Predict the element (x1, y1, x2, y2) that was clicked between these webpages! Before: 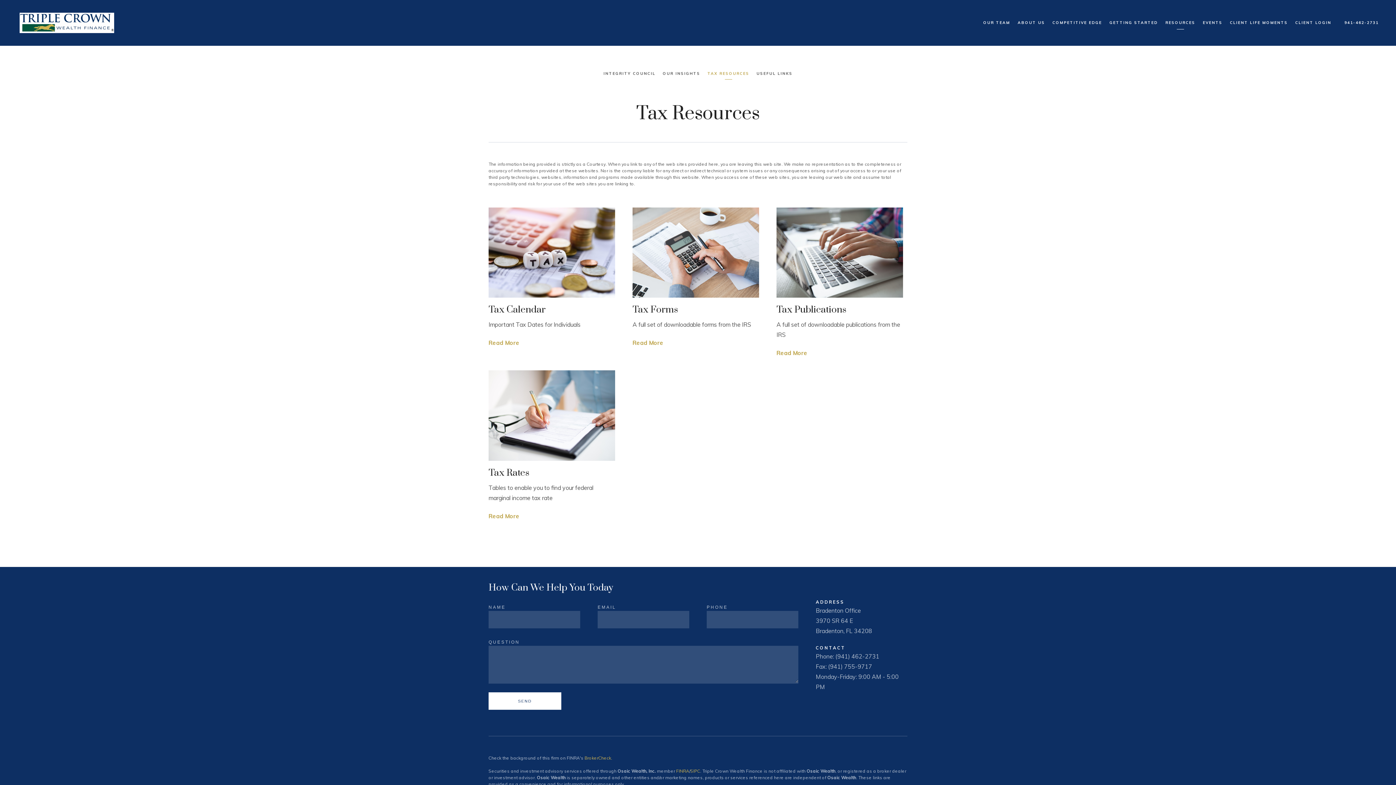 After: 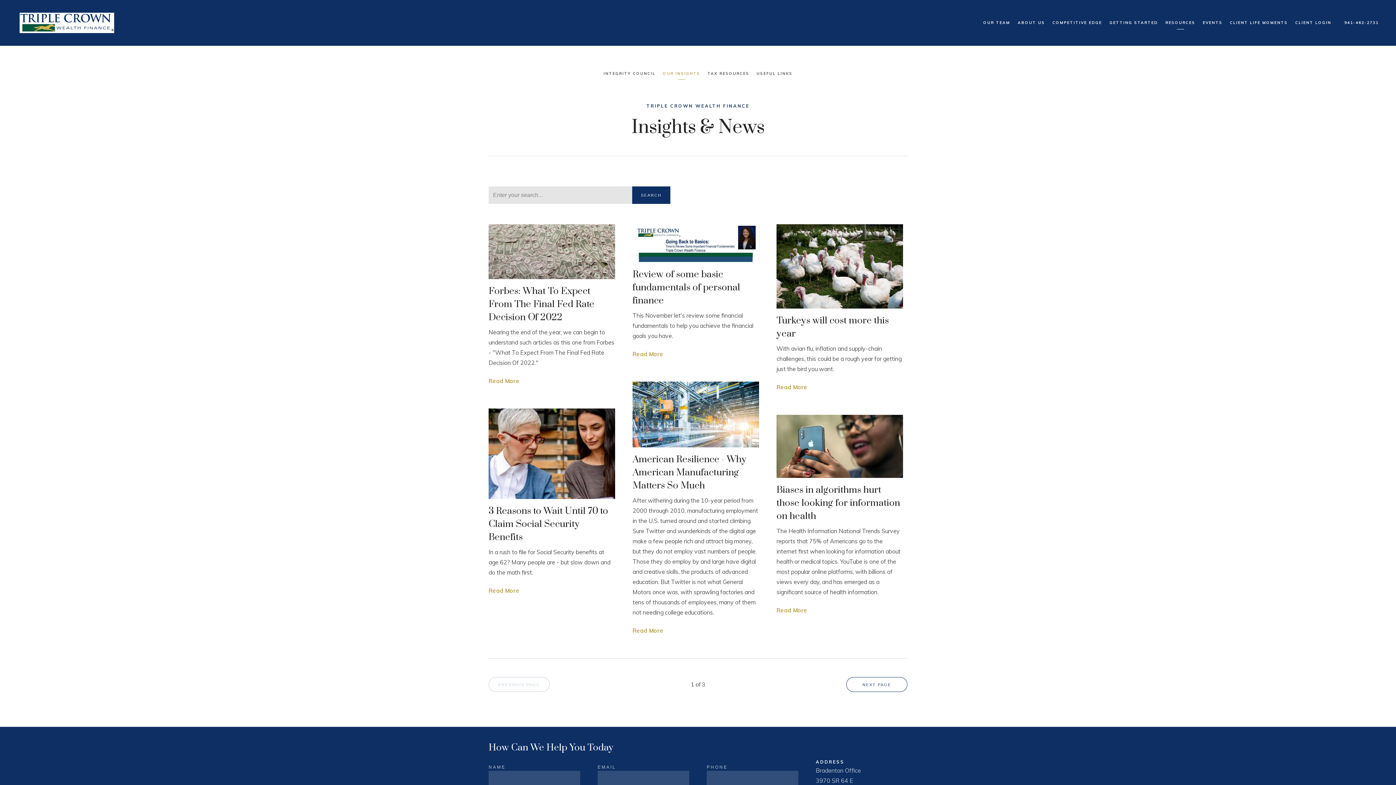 Action: bbox: (662, 69, 700, 79) label: OUR INSIGHTS